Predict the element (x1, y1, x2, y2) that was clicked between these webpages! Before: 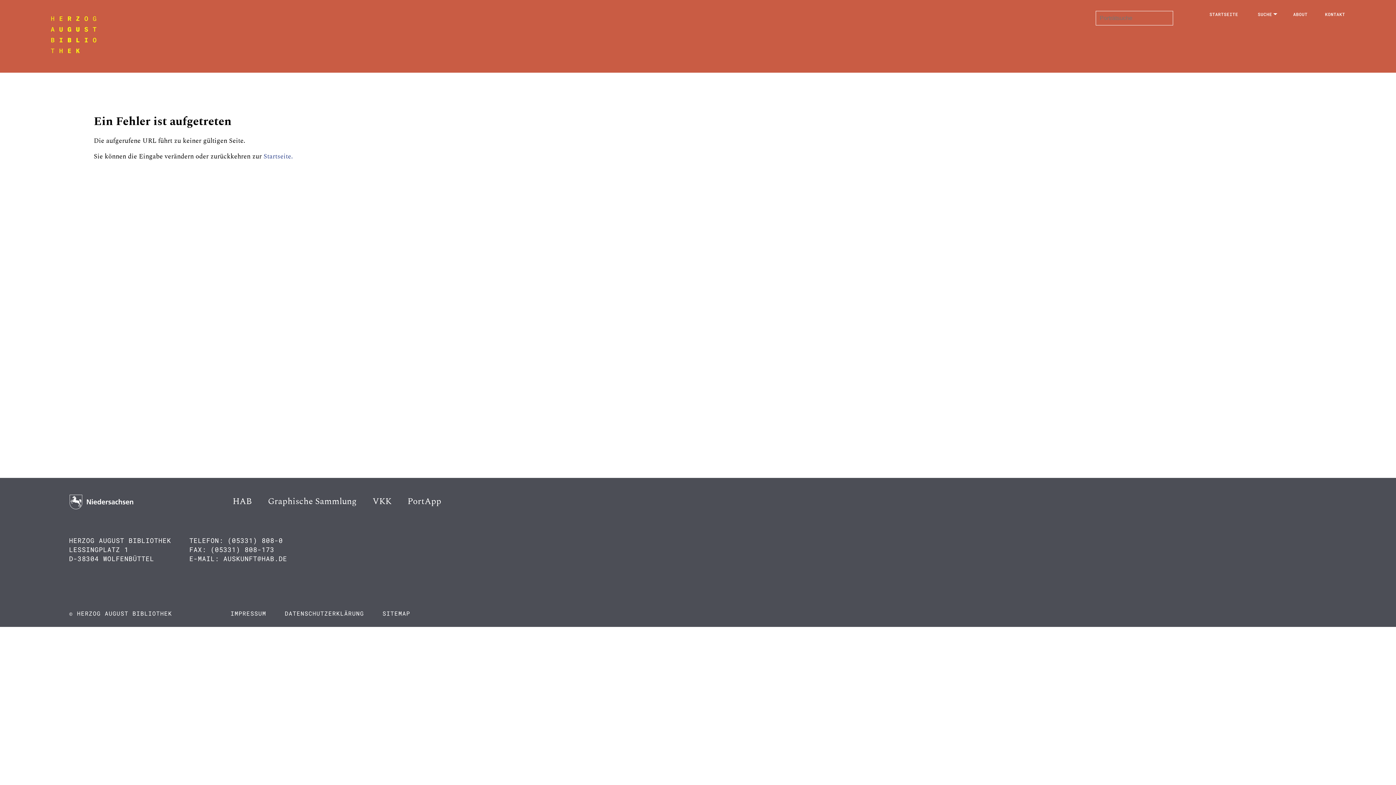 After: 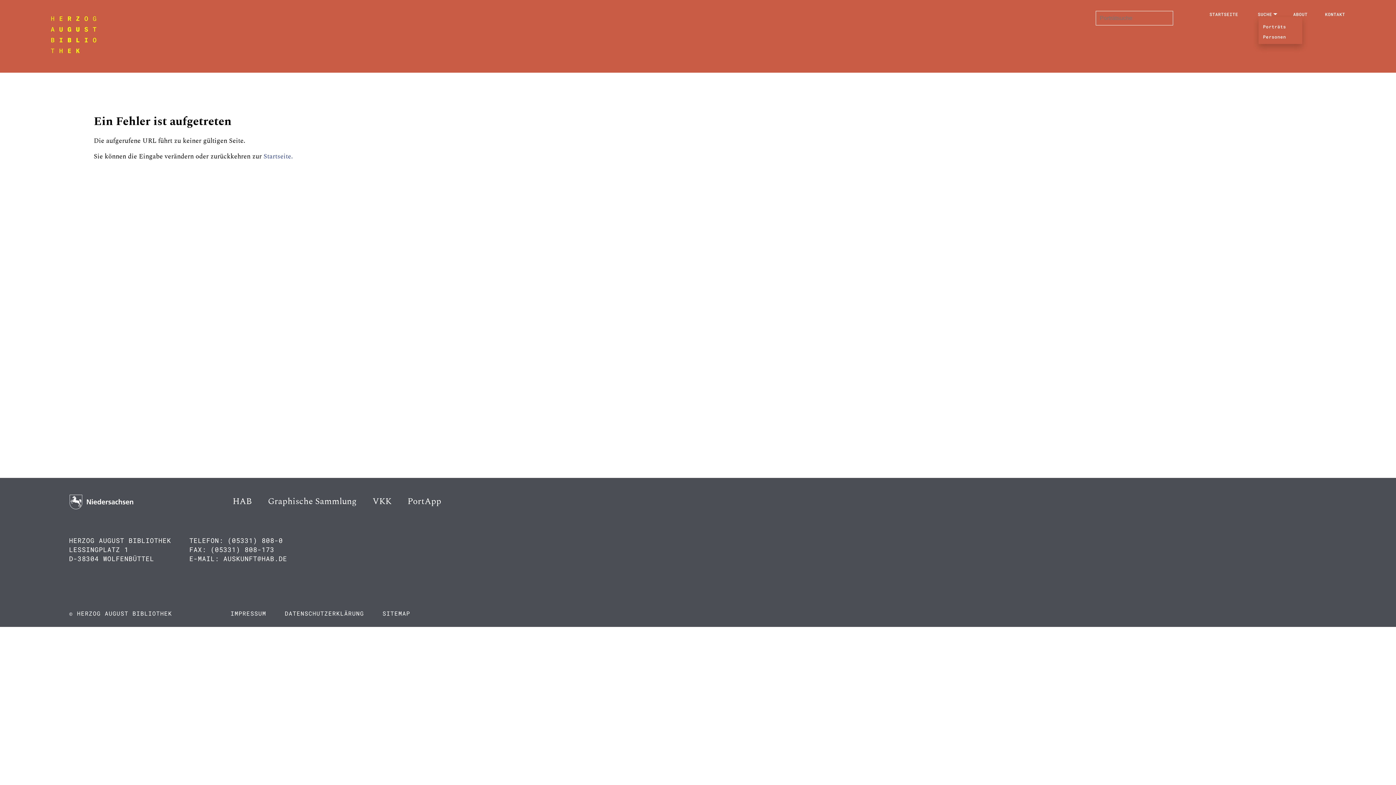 Action: bbox: (1255, 10, 1277, 17) label: SUCHE